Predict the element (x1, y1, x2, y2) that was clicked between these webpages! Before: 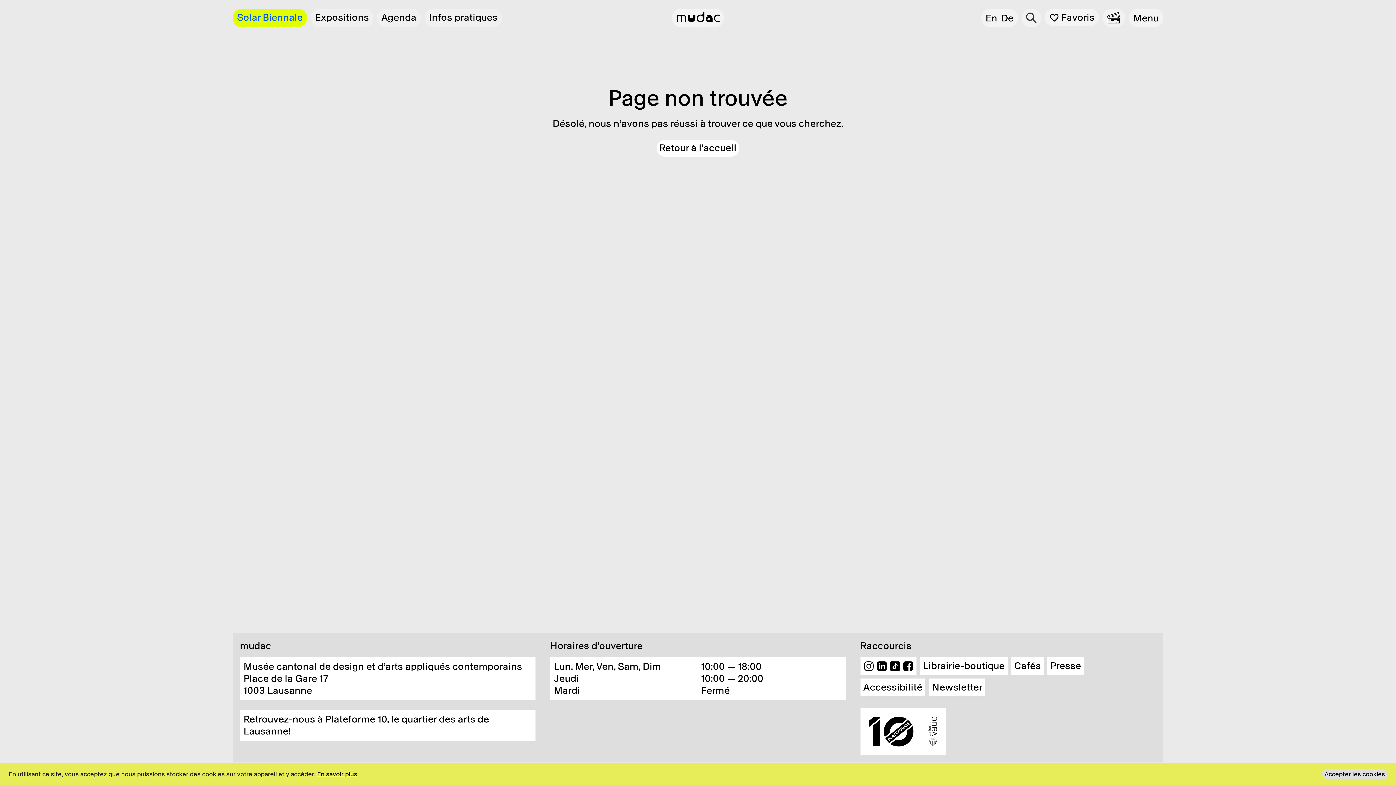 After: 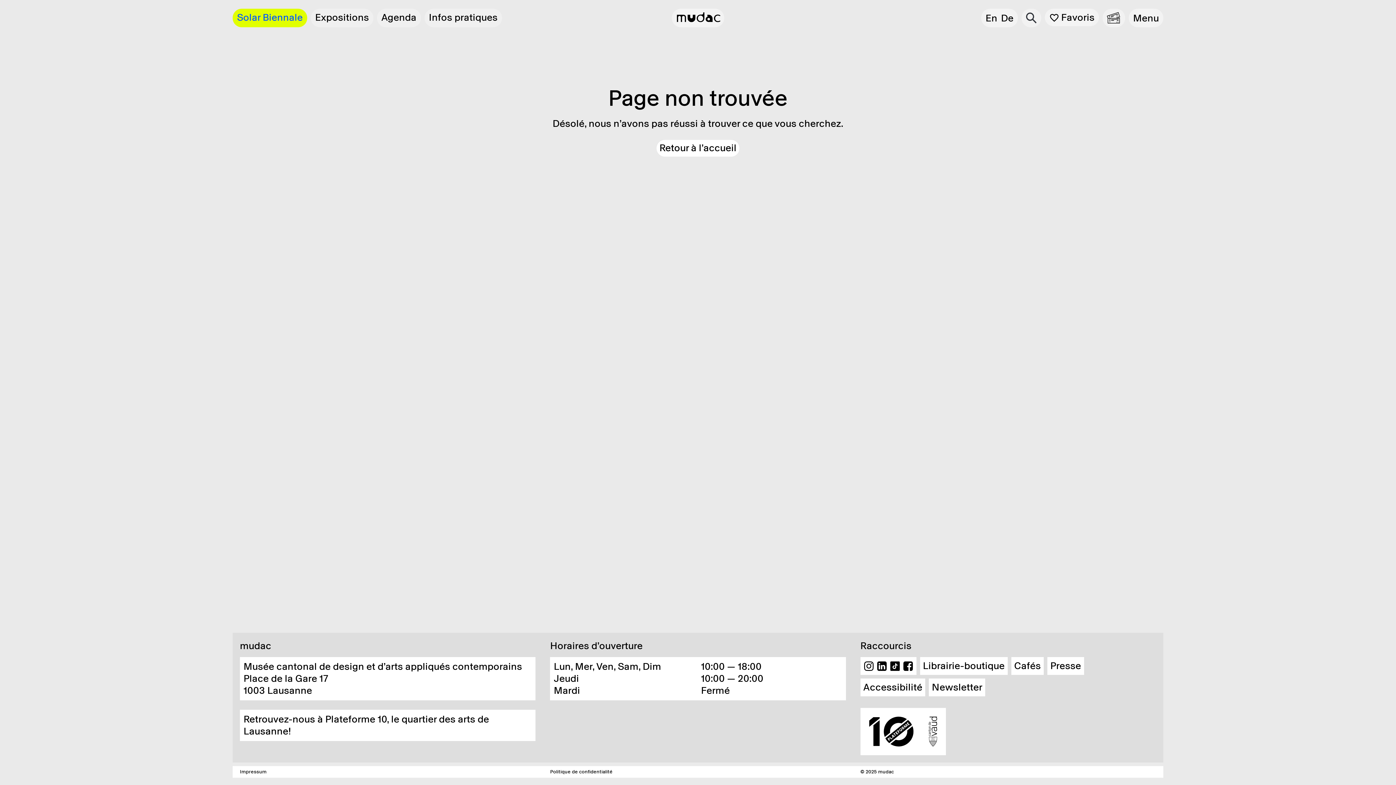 Action: label: Accepter les cookies bbox: (1322, 769, 1387, 779)